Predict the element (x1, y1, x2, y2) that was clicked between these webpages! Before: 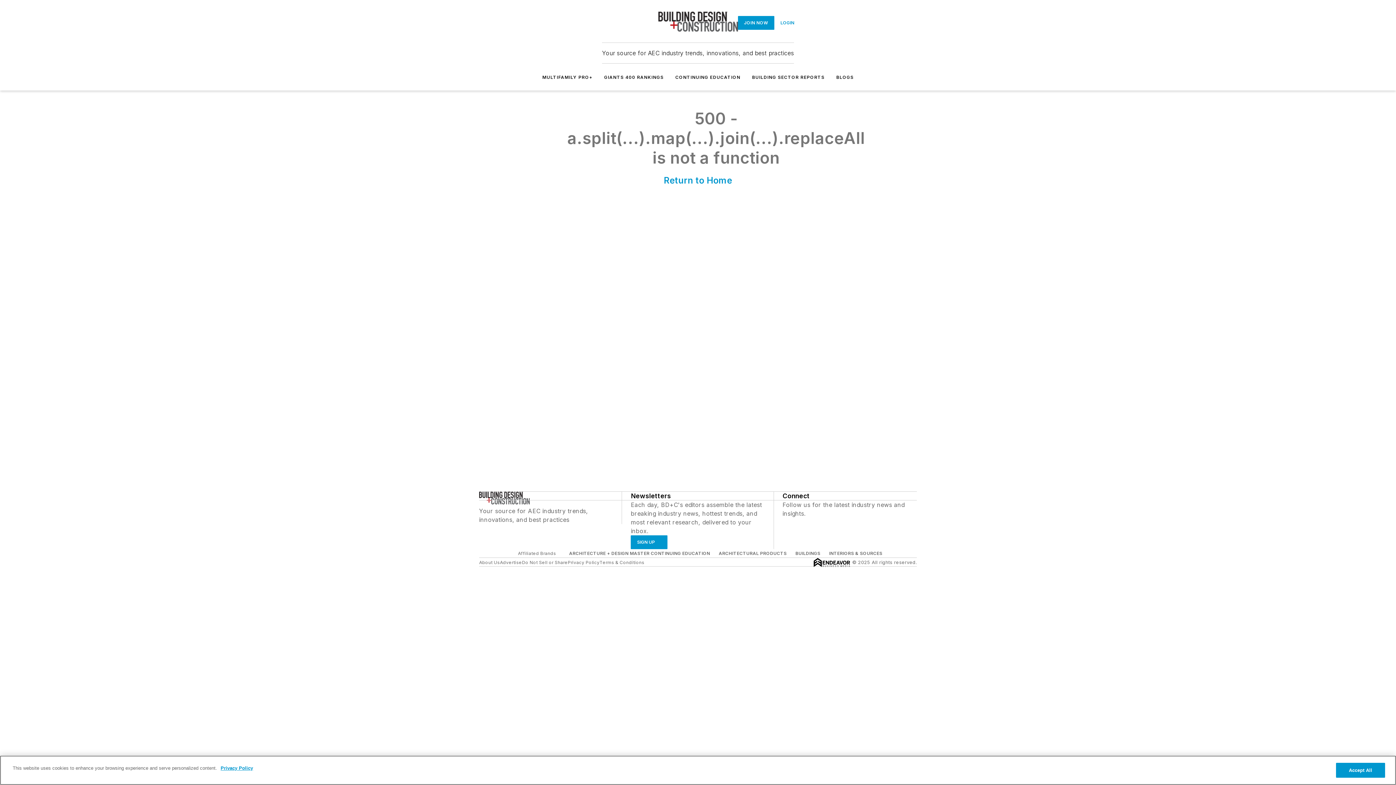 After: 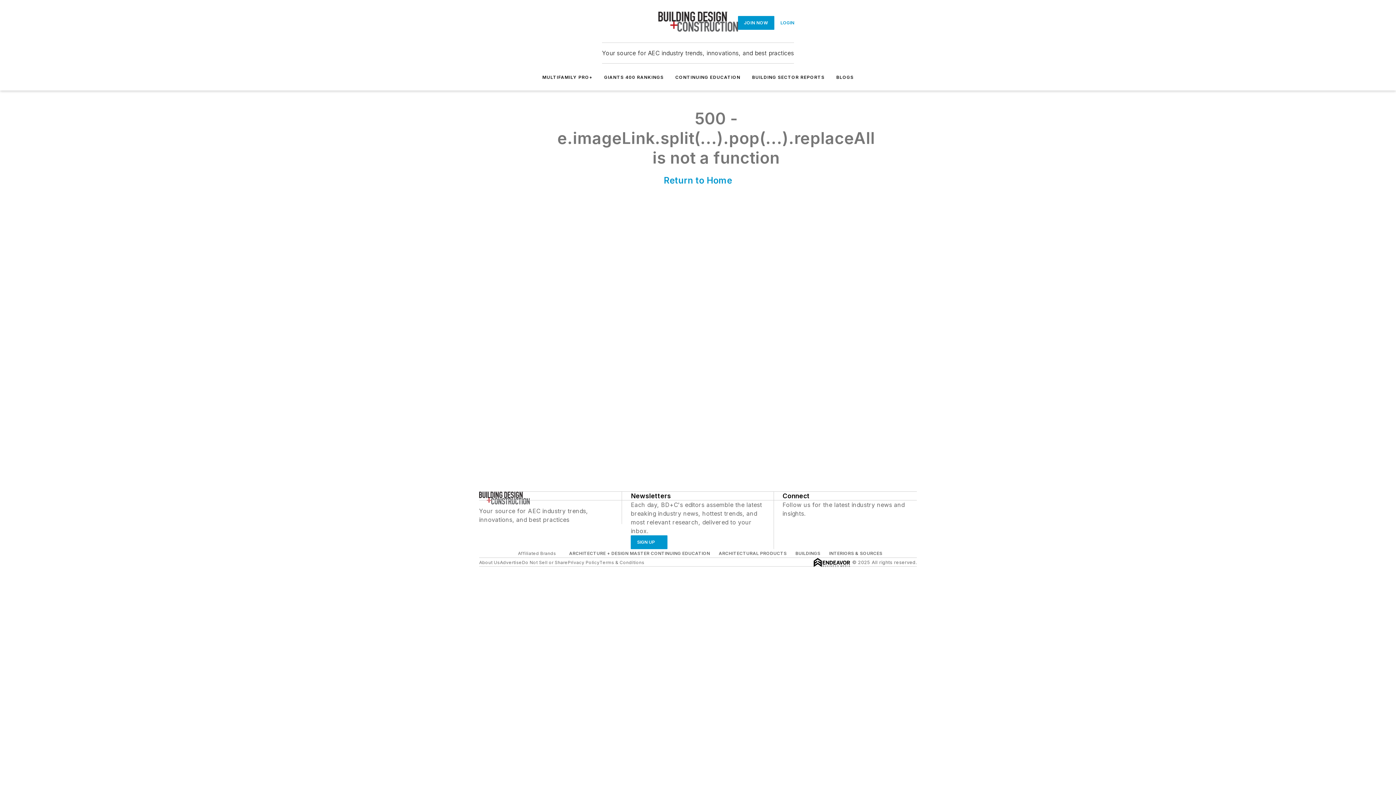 Action: bbox: (658, 11, 738, 33)